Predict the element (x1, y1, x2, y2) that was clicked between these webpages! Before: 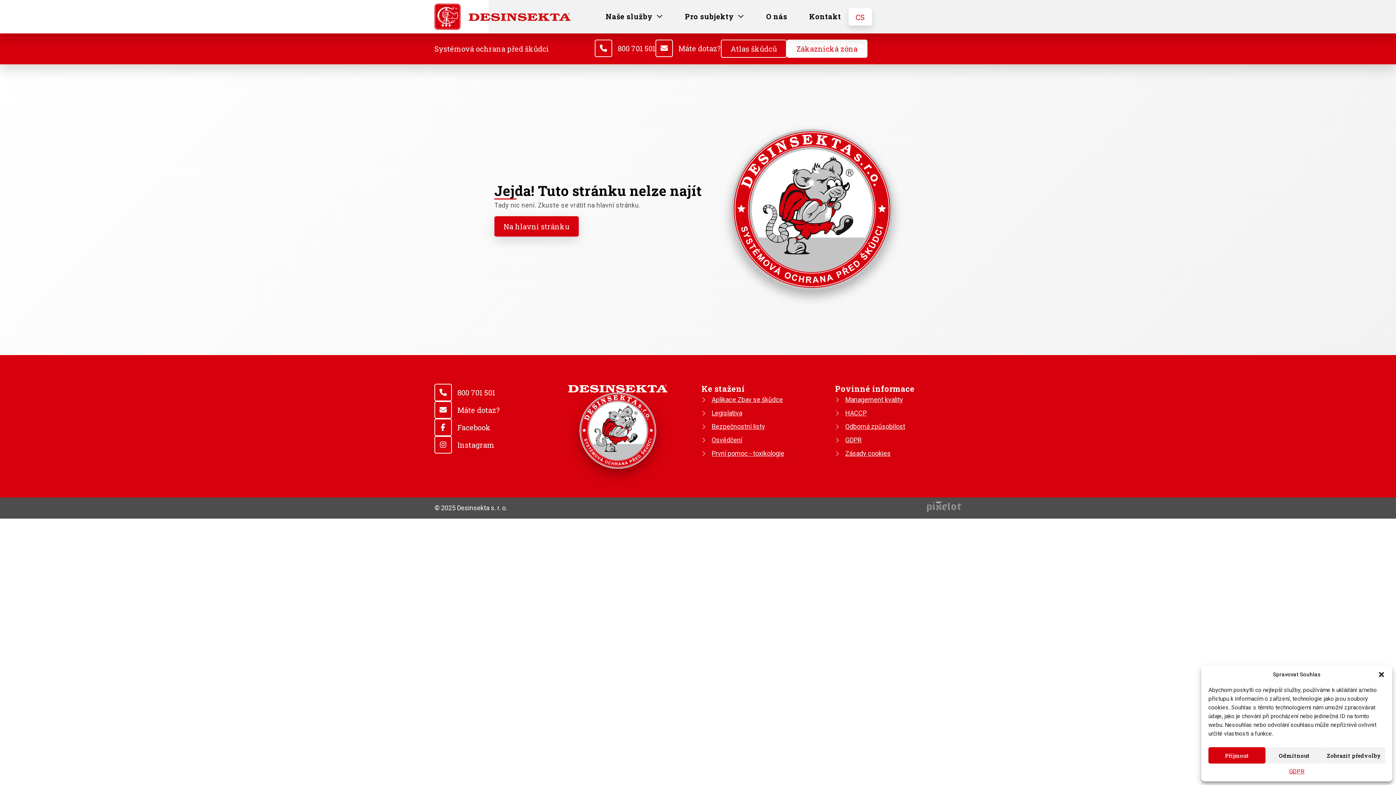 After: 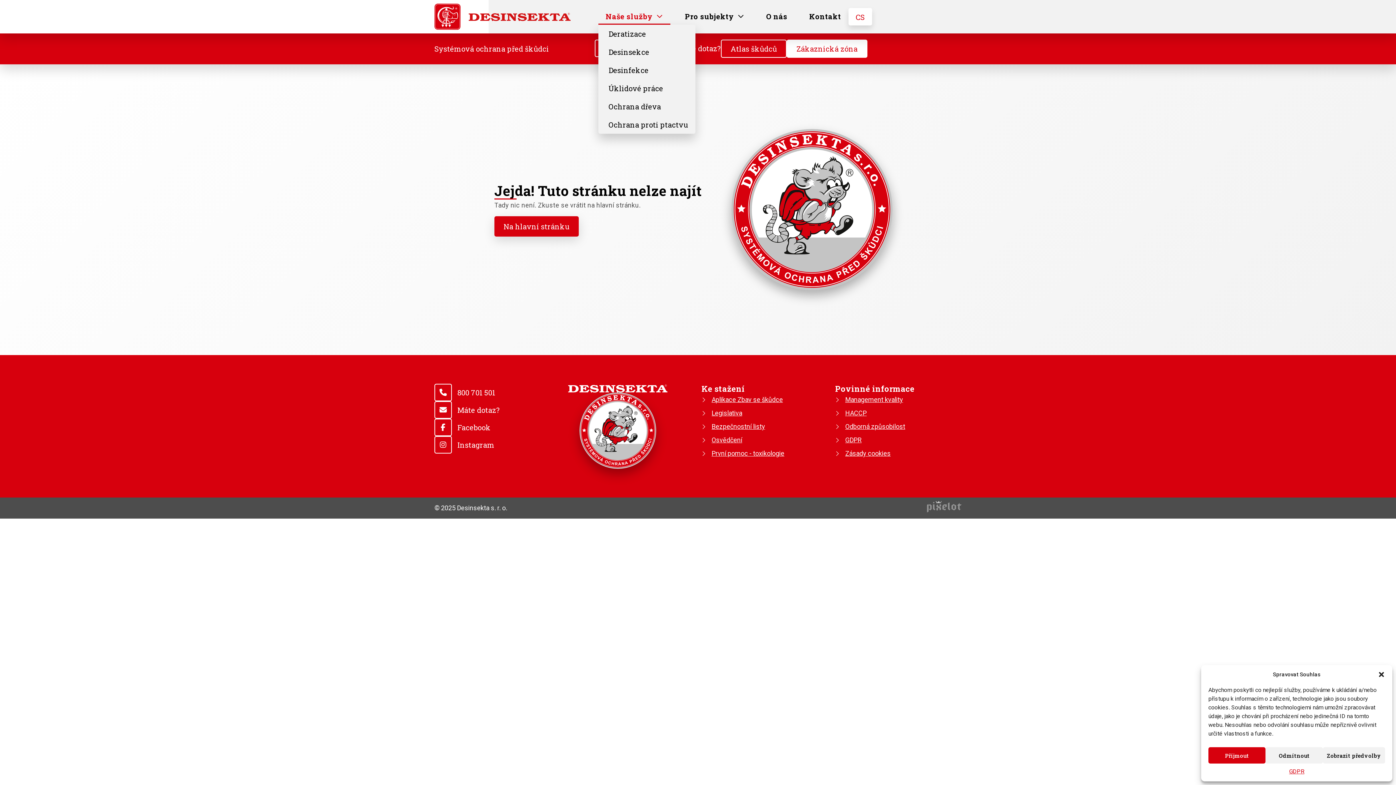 Action: bbox: (598, 7, 670, 24) label: Naše služby